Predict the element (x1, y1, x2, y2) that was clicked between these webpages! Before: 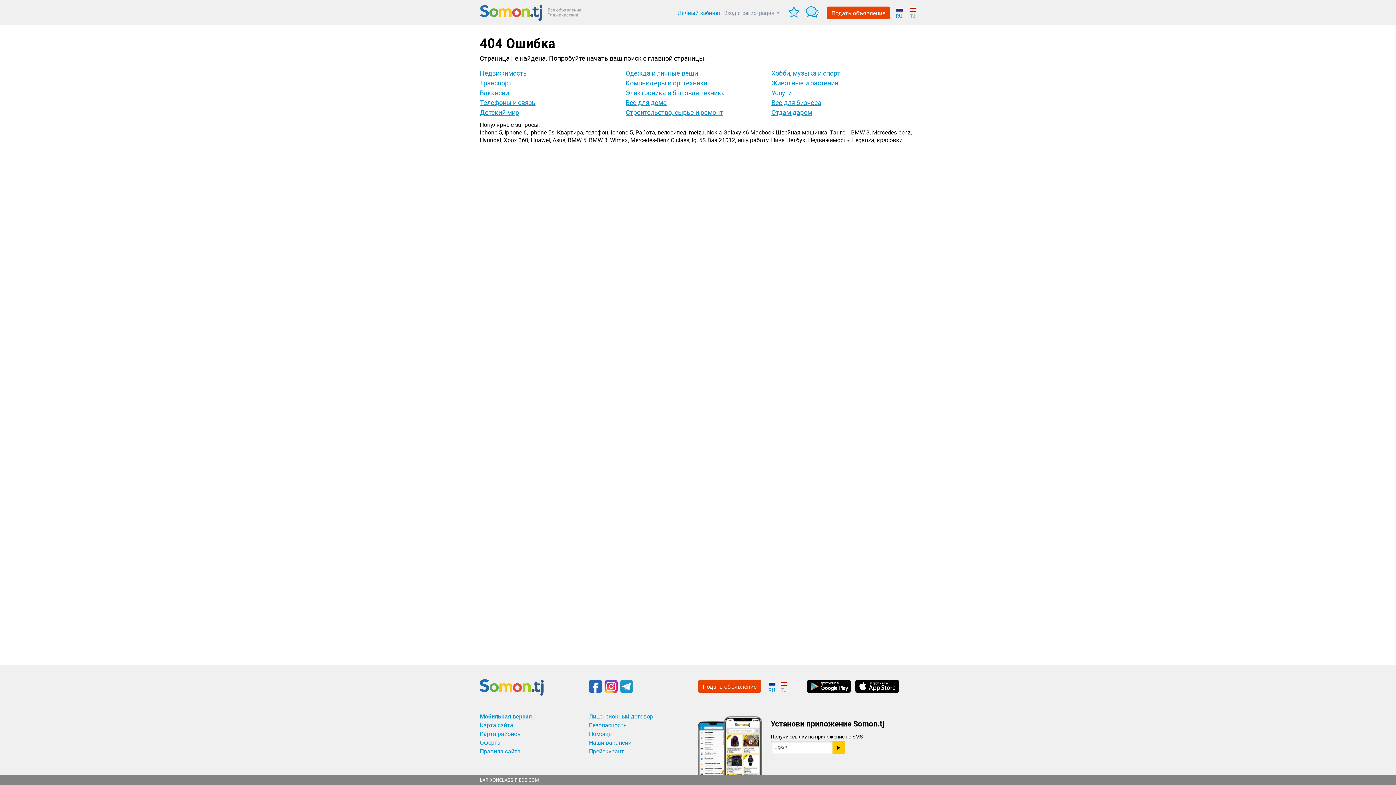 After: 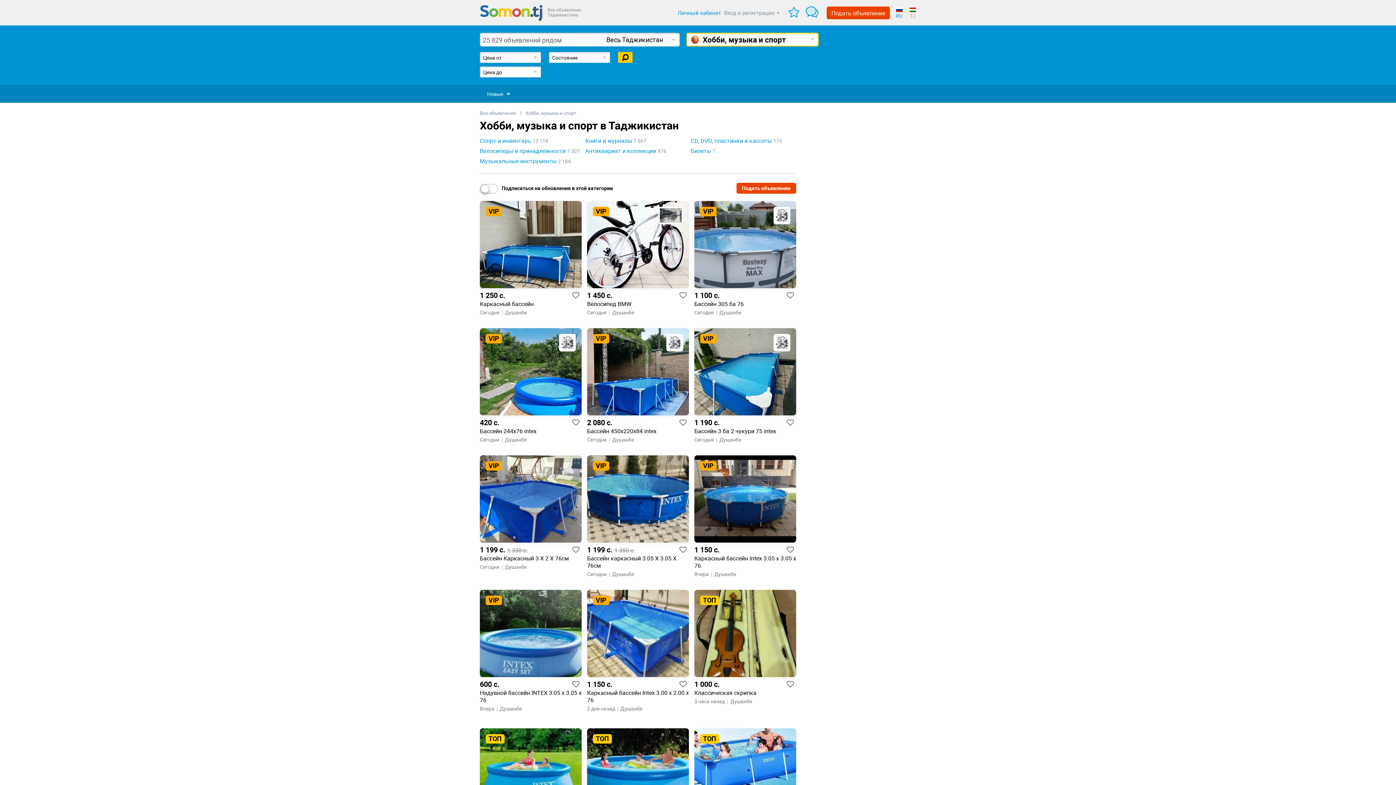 Action: bbox: (771, 69, 840, 77) label: Хобби, музыка и спорт